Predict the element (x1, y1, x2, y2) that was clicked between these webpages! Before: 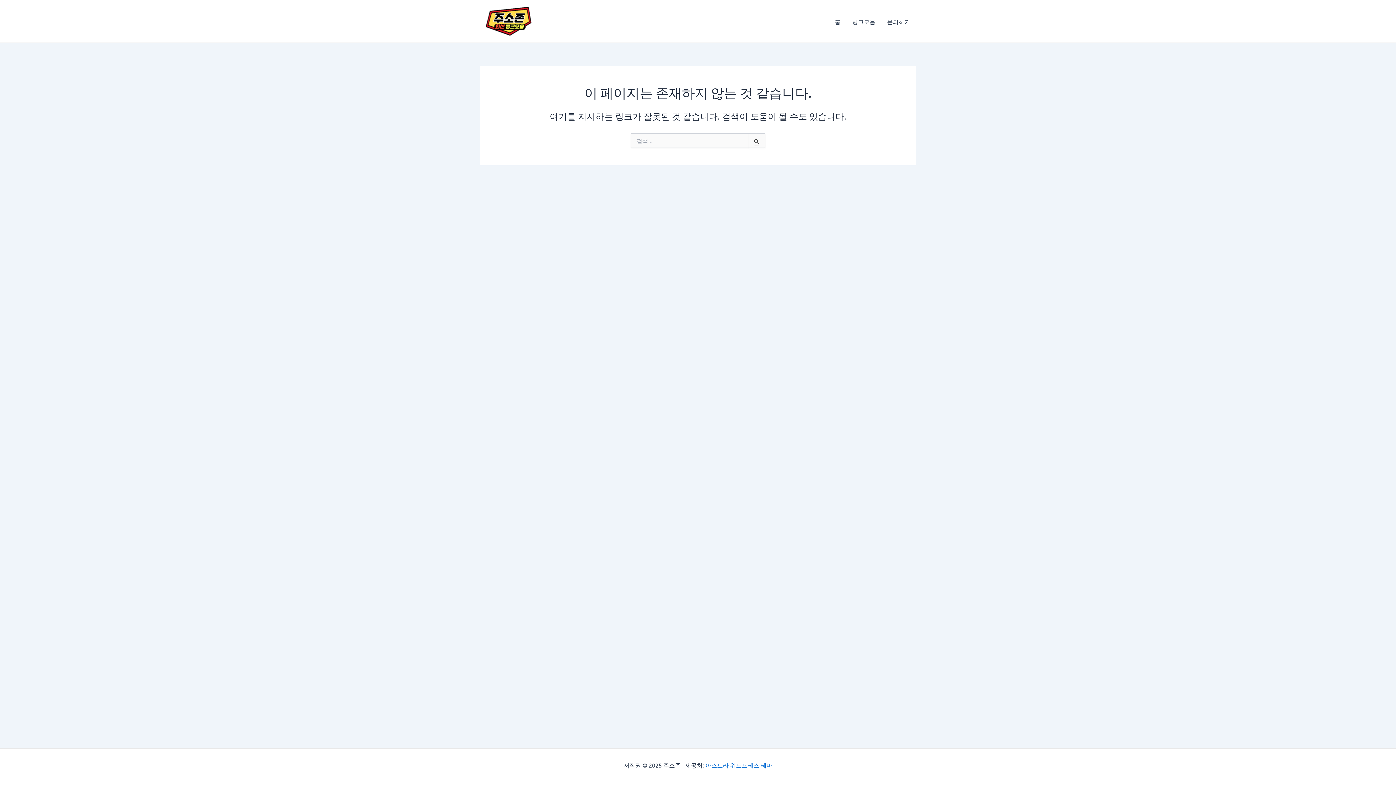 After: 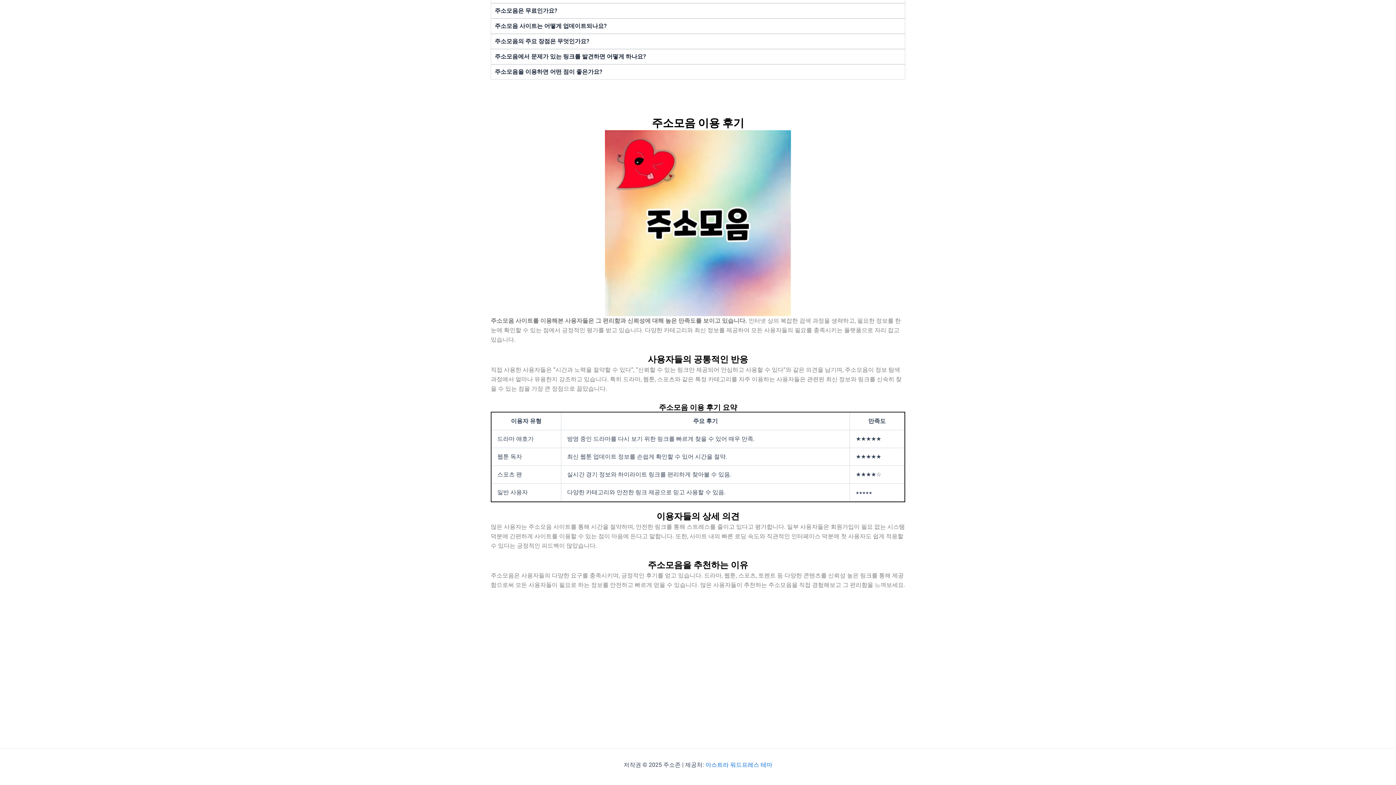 Action: bbox: (881, 6, 916, 35) label: 문의하기